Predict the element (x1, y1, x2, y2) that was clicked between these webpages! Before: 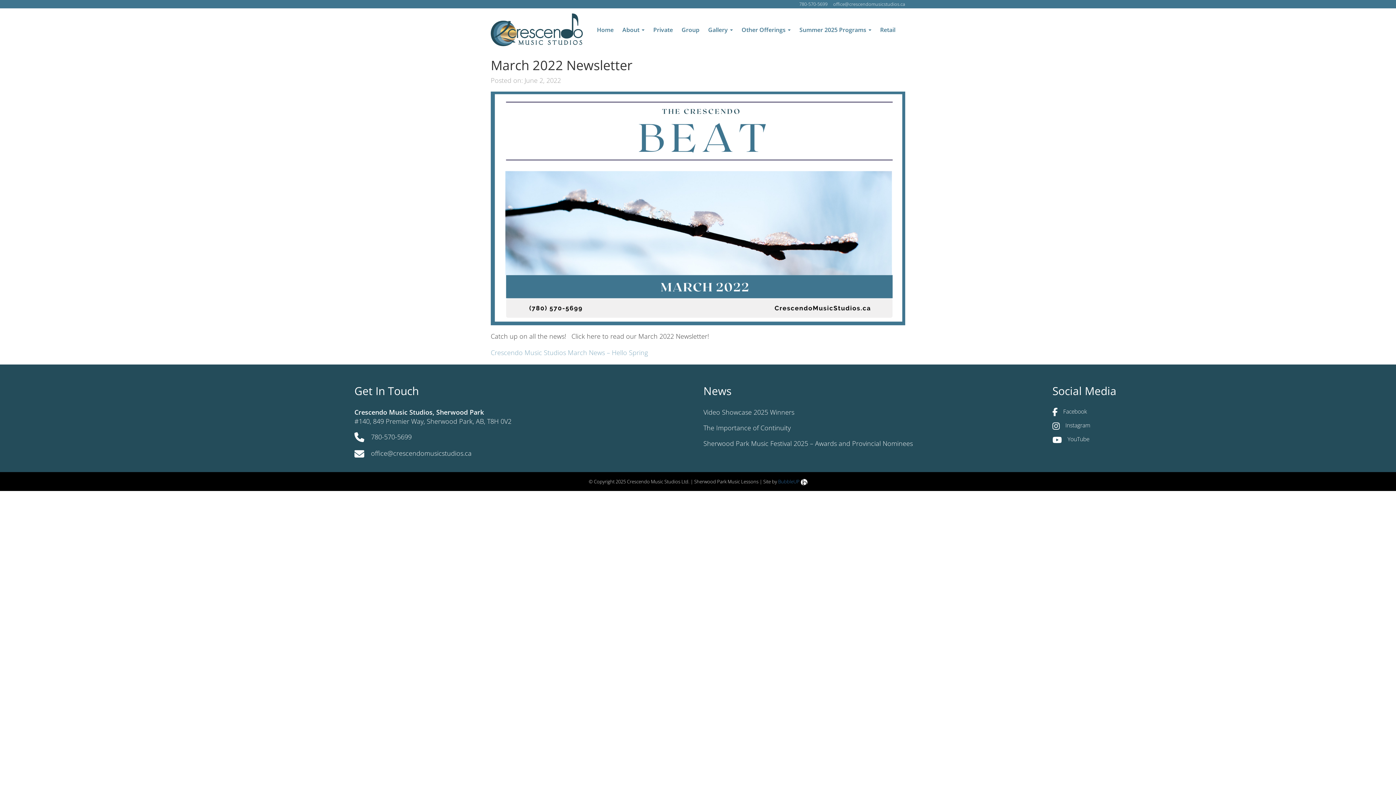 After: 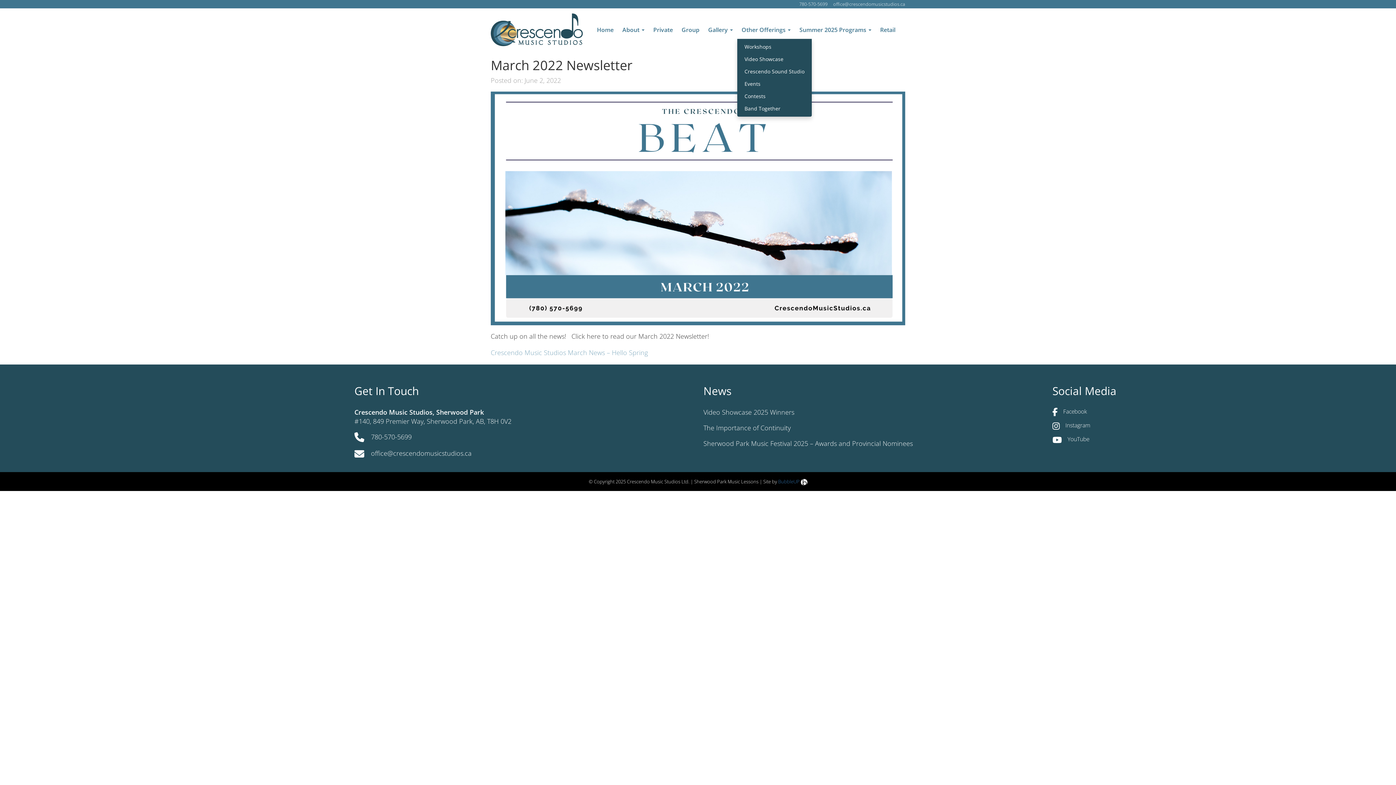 Action: bbox: (737, 20, 795, 38) label: Other Offerings 